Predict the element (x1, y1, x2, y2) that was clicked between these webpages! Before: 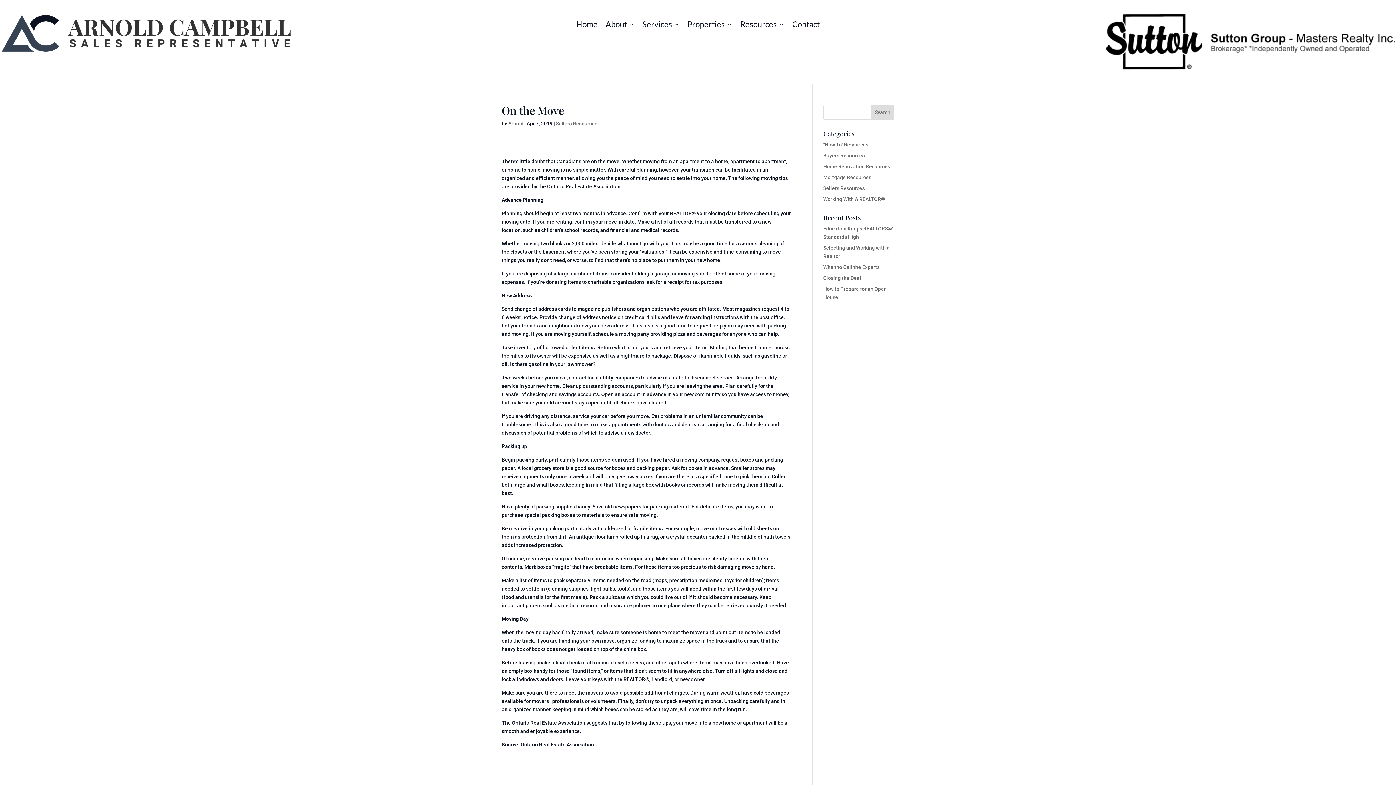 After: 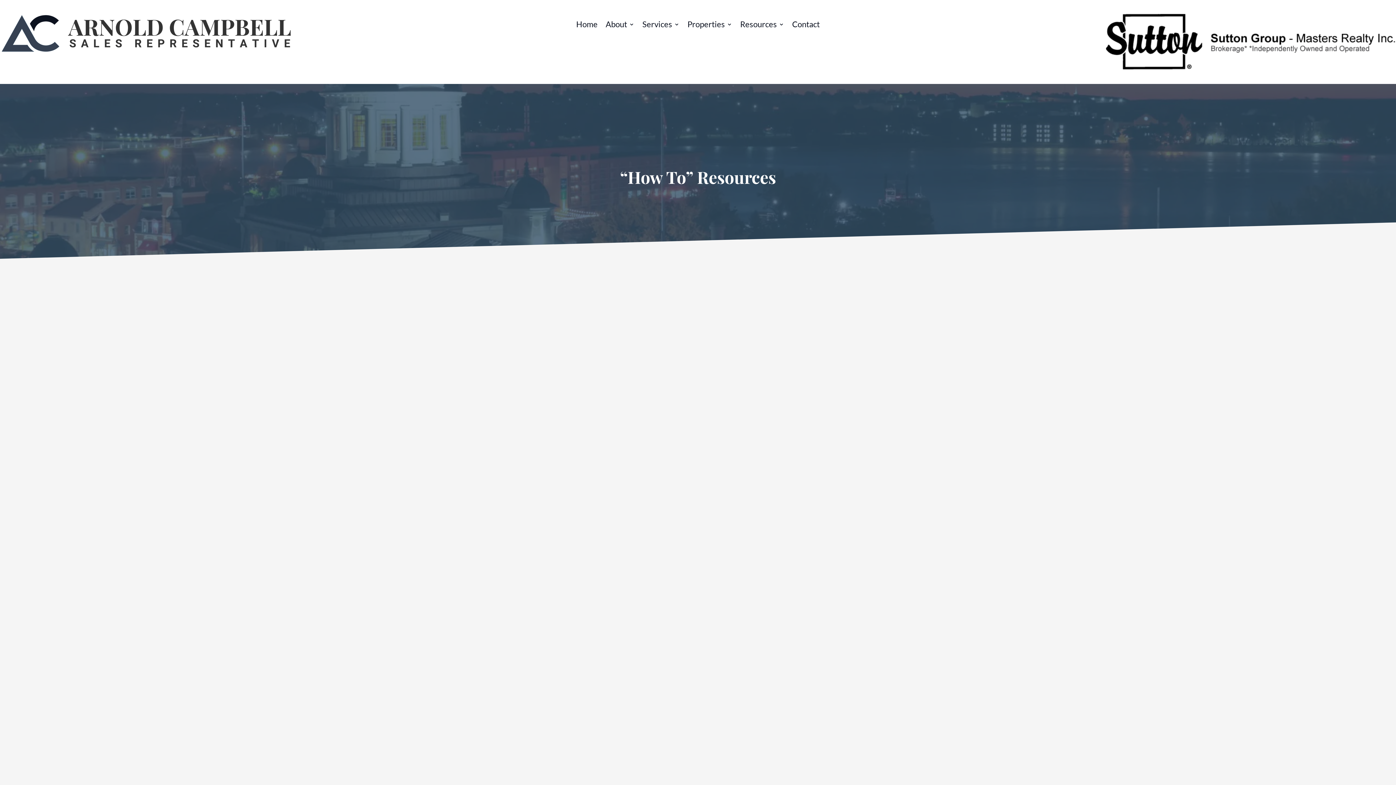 Action: bbox: (823, 141, 868, 147) label: "How To" Resources